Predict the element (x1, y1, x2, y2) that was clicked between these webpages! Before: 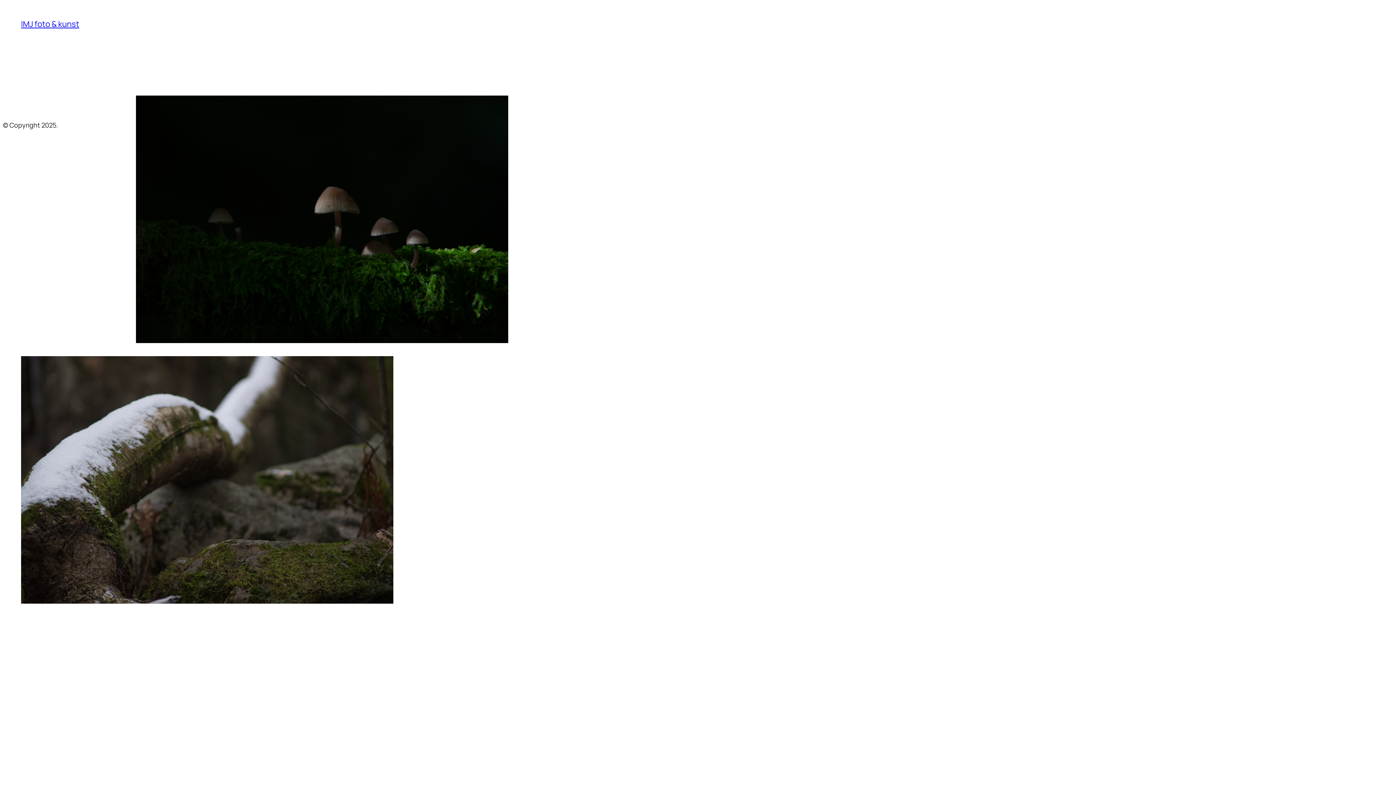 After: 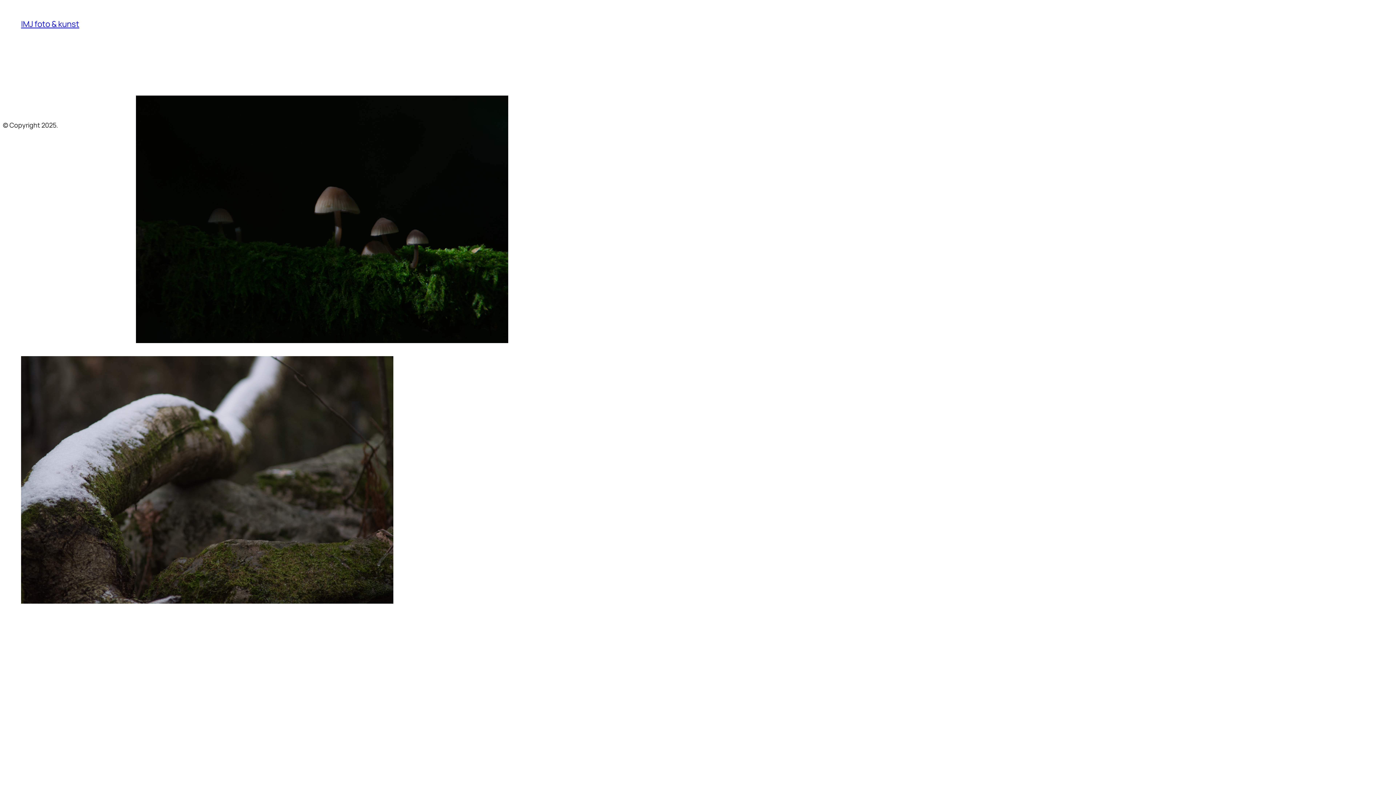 Action: label: IMJ foto & kunst bbox: (21, 18, 79, 29)